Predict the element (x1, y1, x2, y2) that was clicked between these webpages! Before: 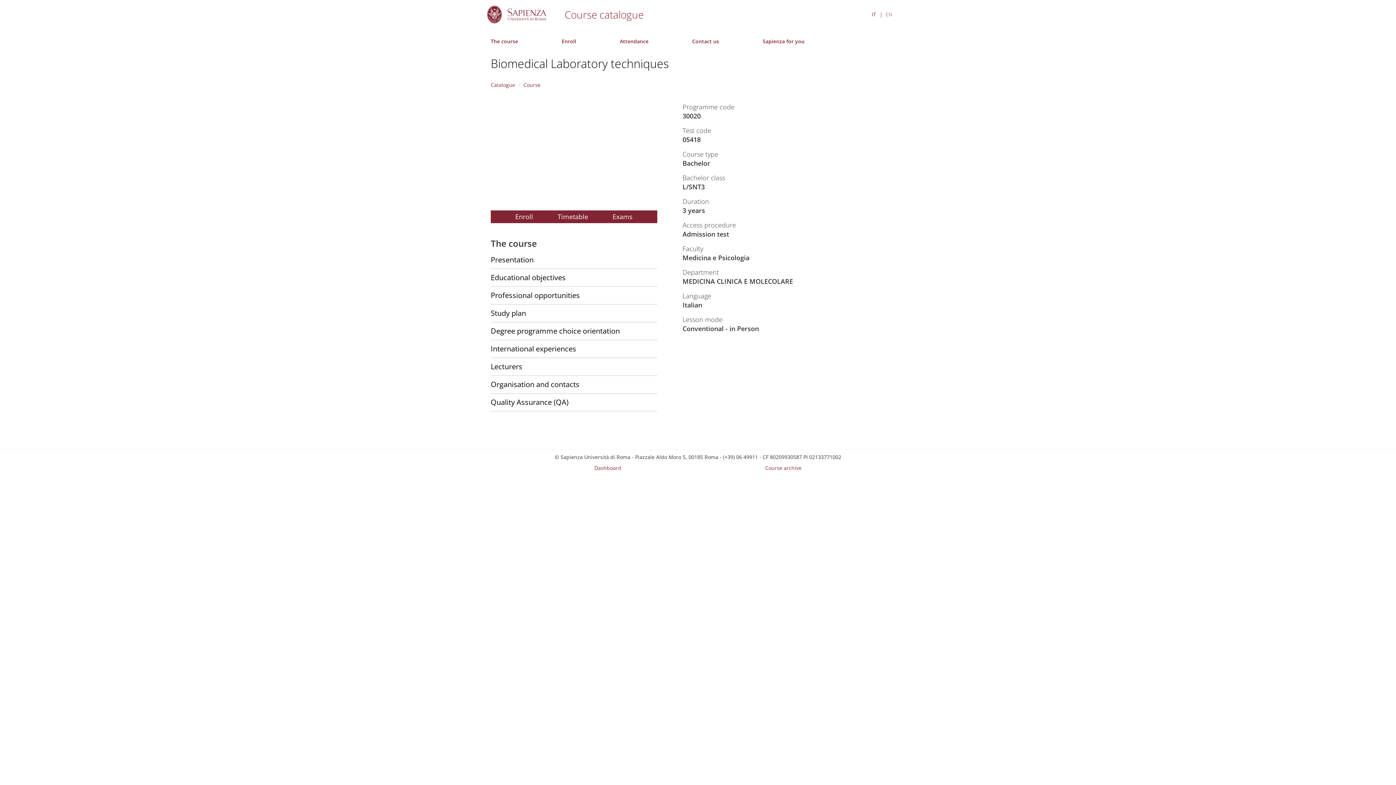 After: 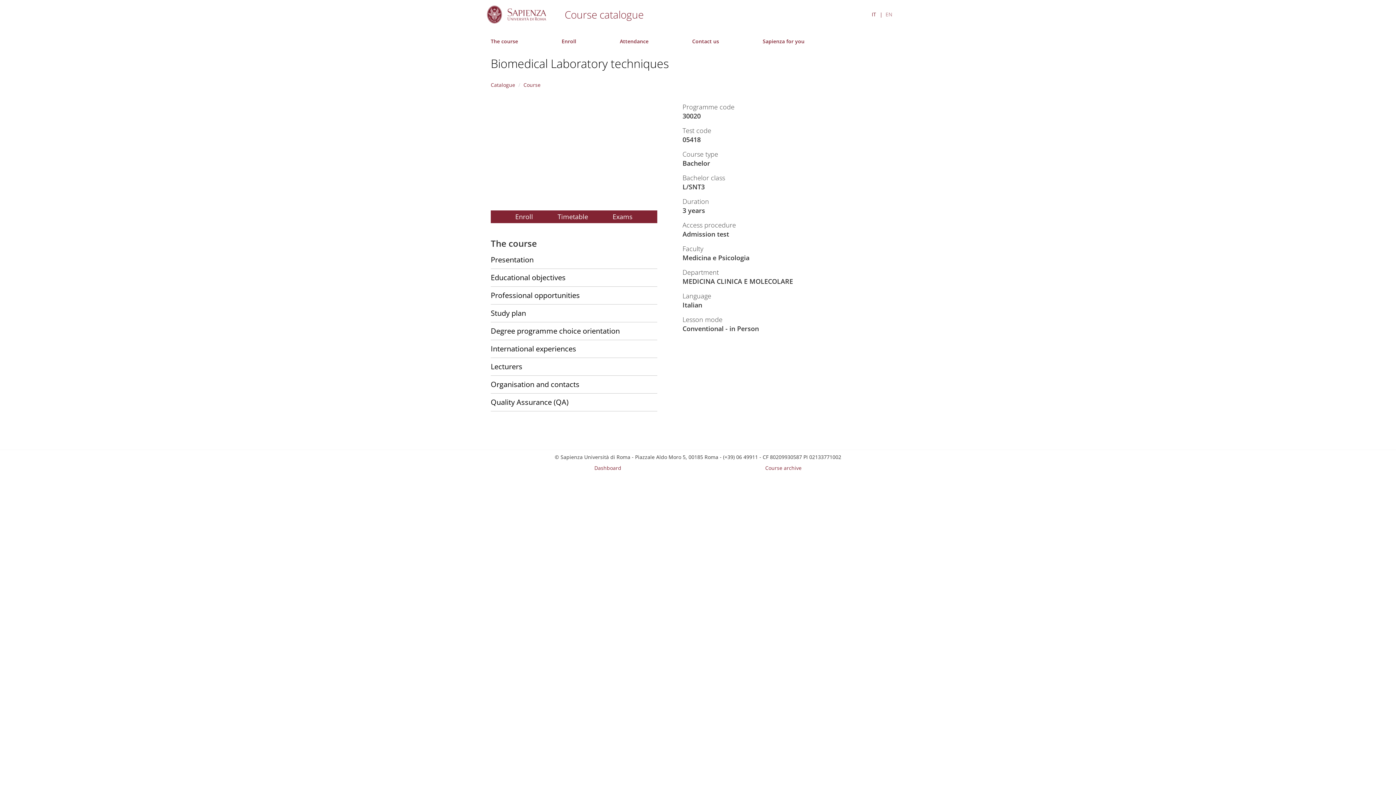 Action: bbox: (490, 34, 540, 48) label: The course